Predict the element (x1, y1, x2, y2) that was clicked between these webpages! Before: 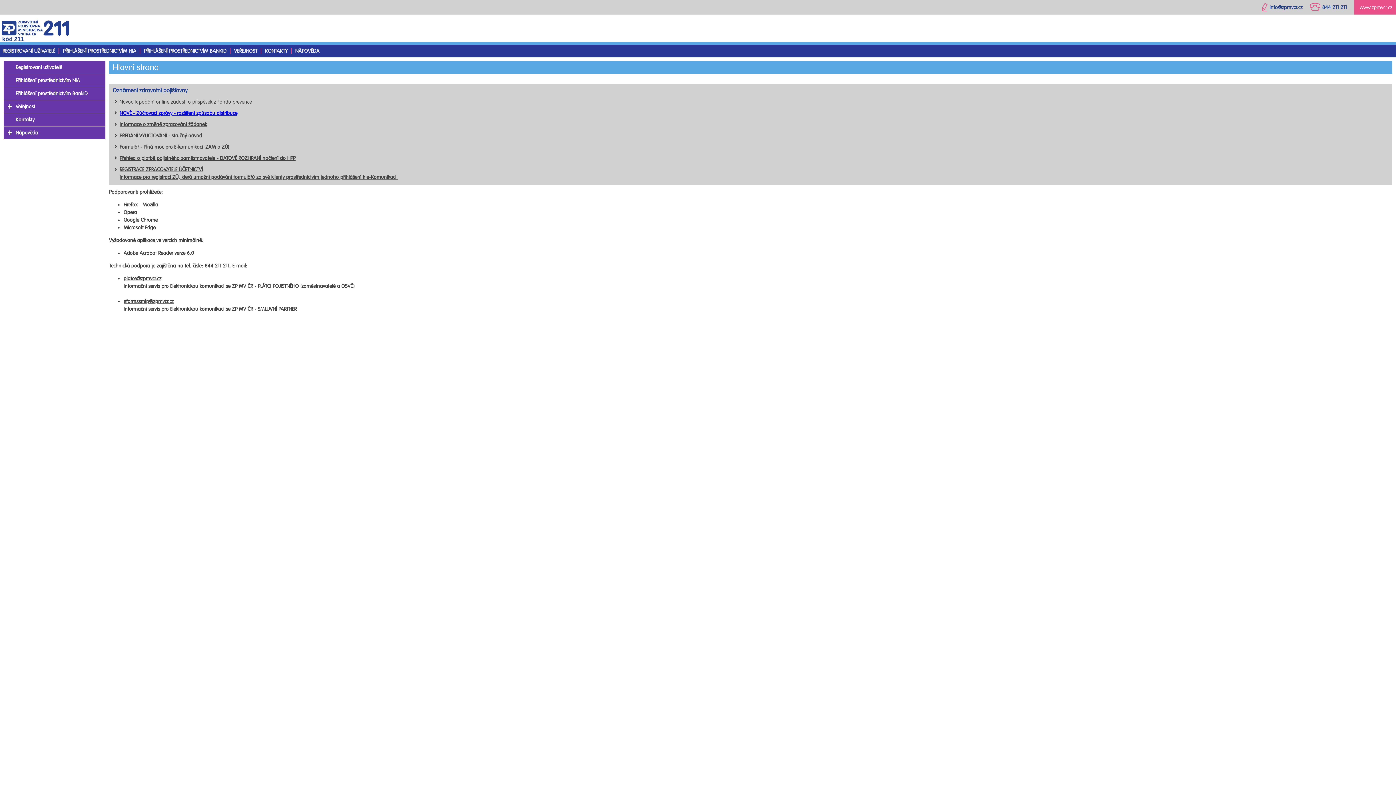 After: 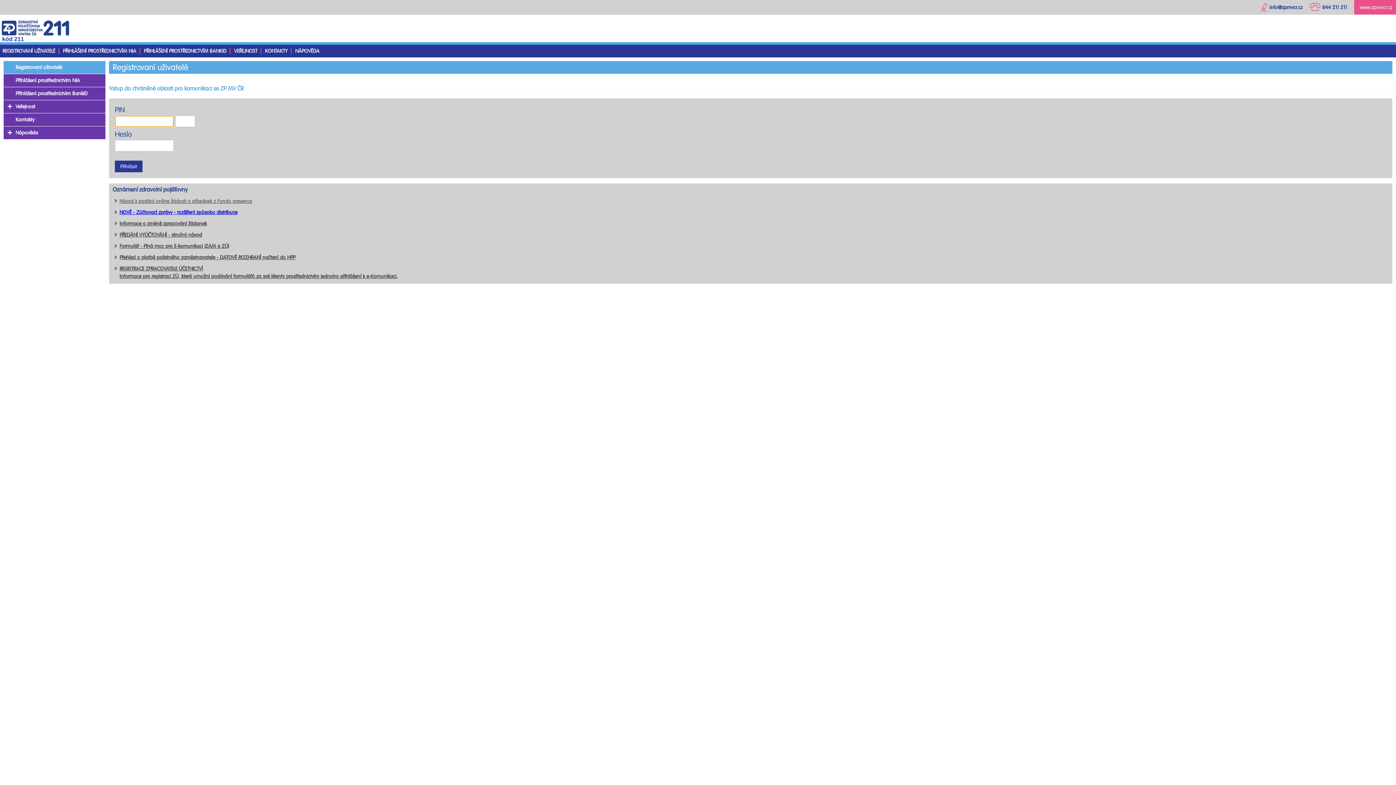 Action: label: Registrovaní uživatelé bbox: (15, 64, 62, 70)